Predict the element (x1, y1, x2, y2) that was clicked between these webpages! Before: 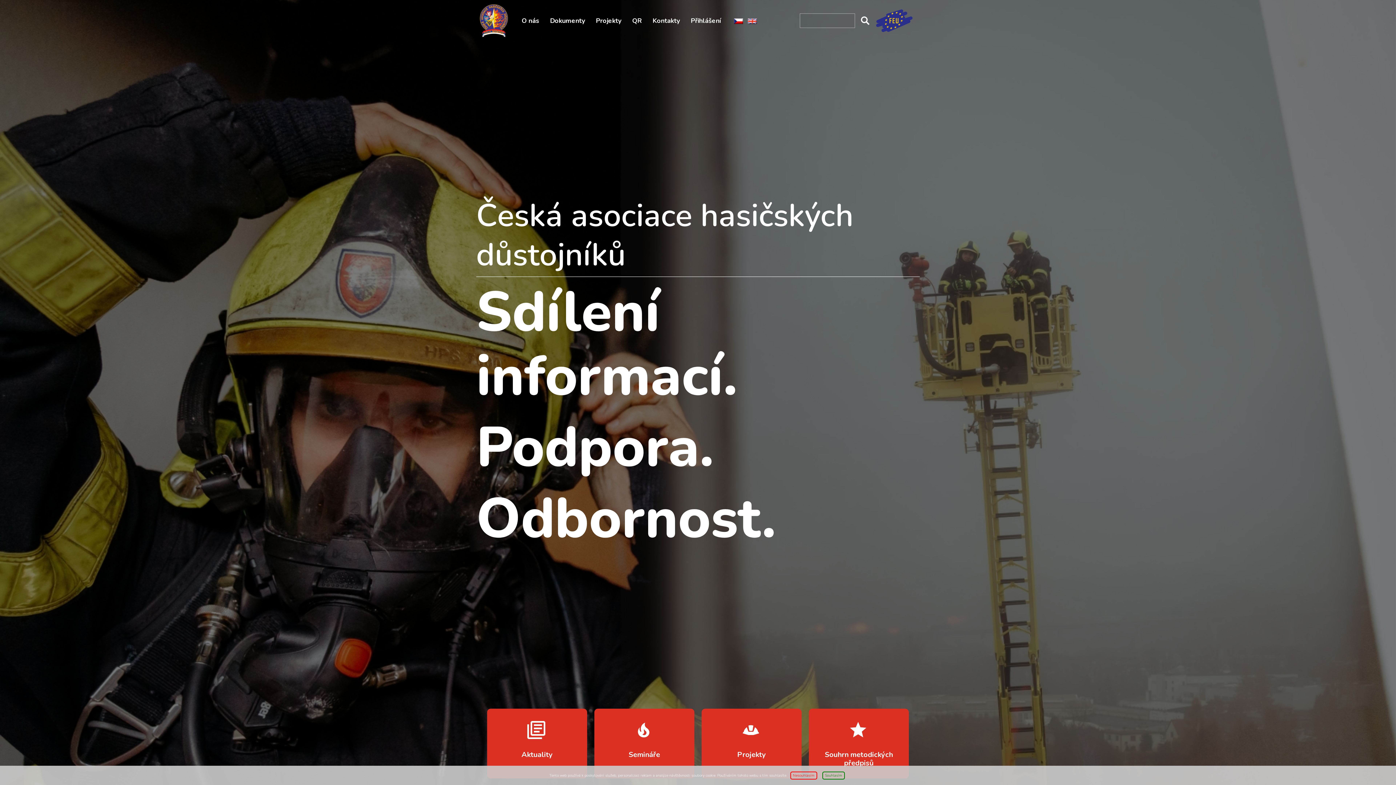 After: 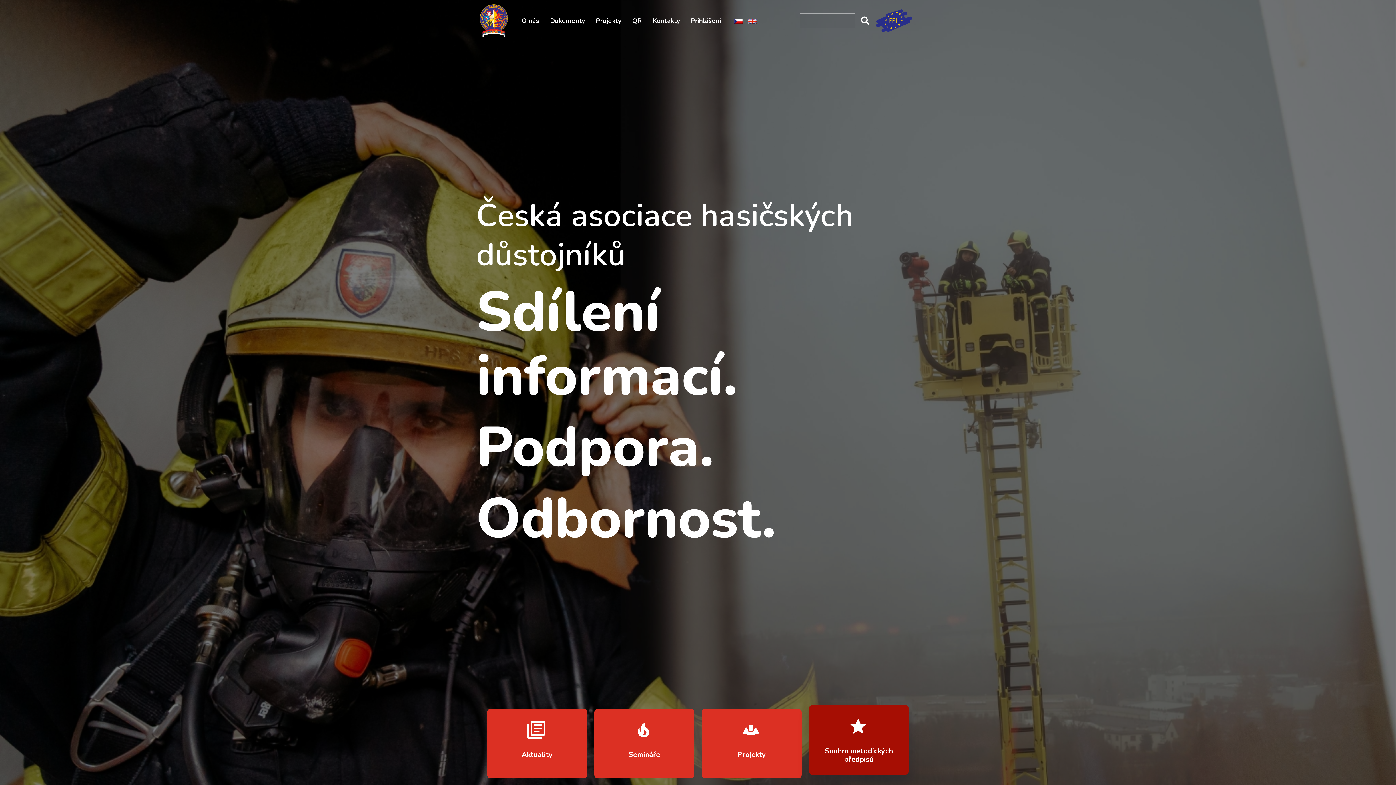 Action: bbox: (822, 772, 845, 780) label: Souhlasím